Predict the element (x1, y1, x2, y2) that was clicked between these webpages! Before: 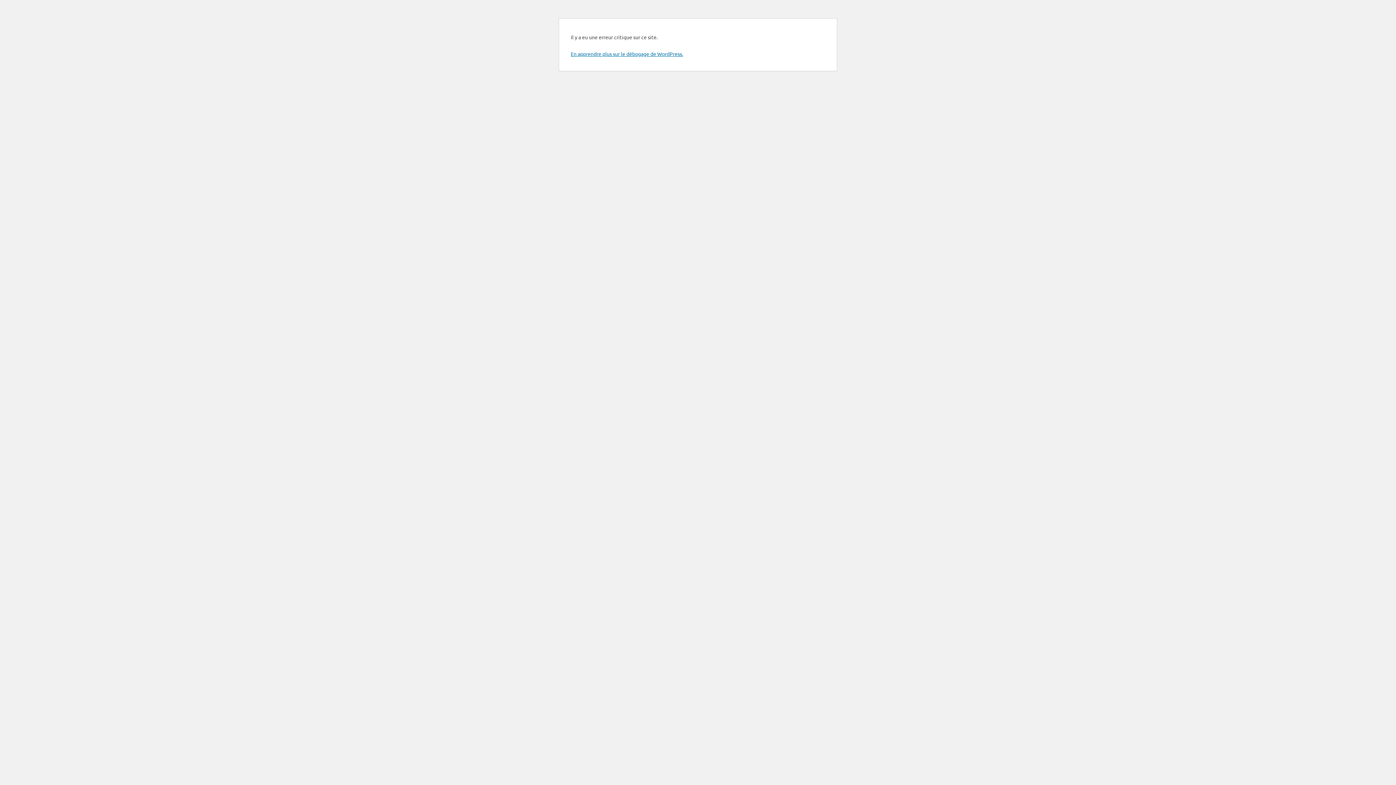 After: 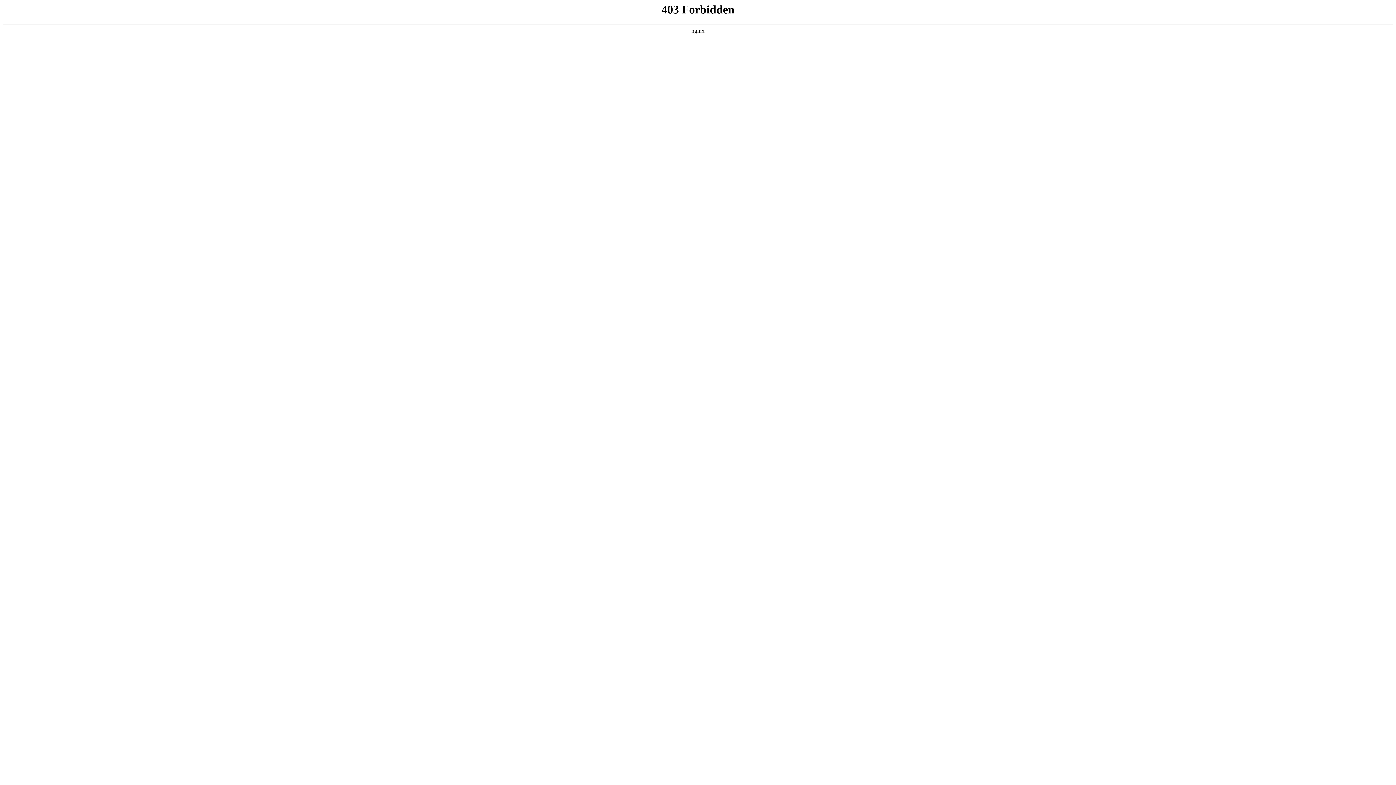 Action: label: En apprendre plus sur le débogage de WordPress. bbox: (570, 50, 683, 57)